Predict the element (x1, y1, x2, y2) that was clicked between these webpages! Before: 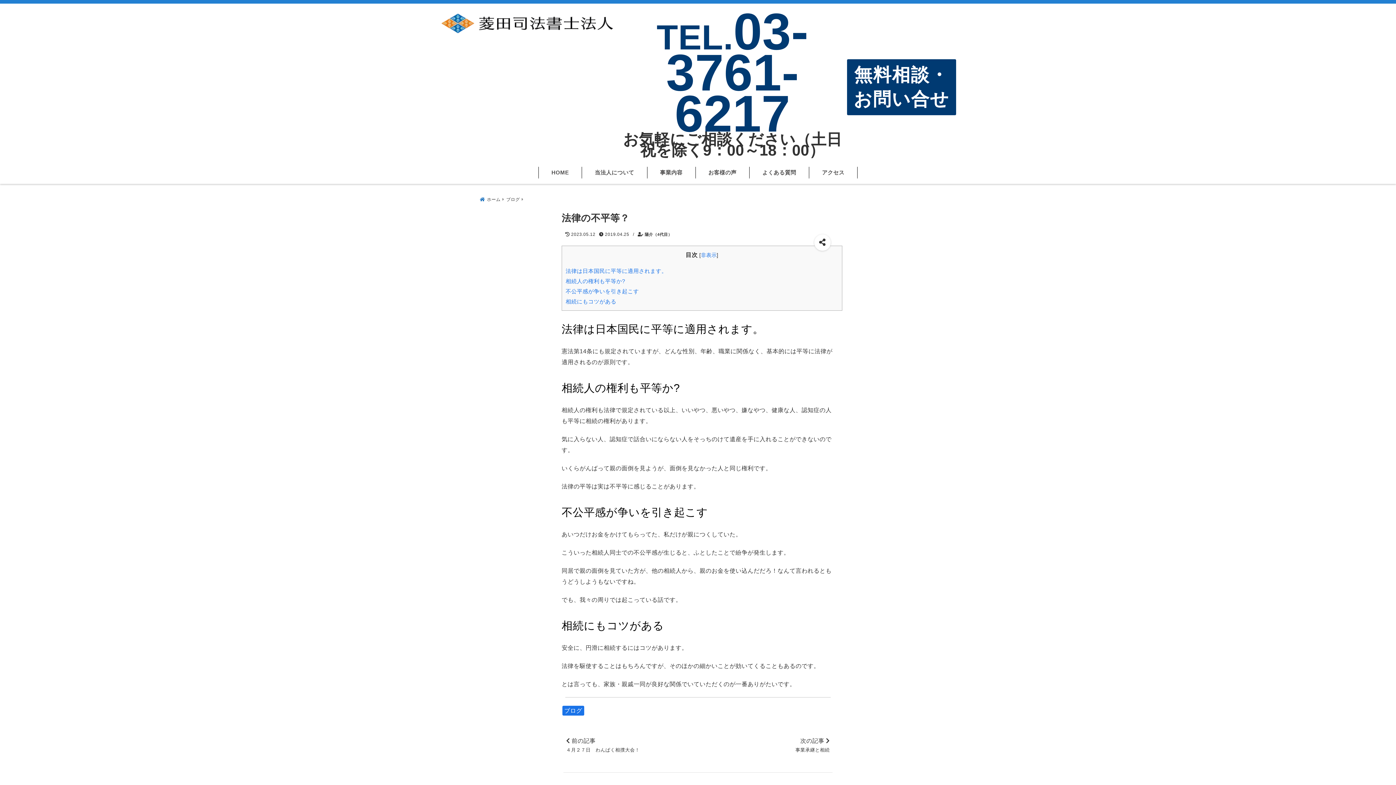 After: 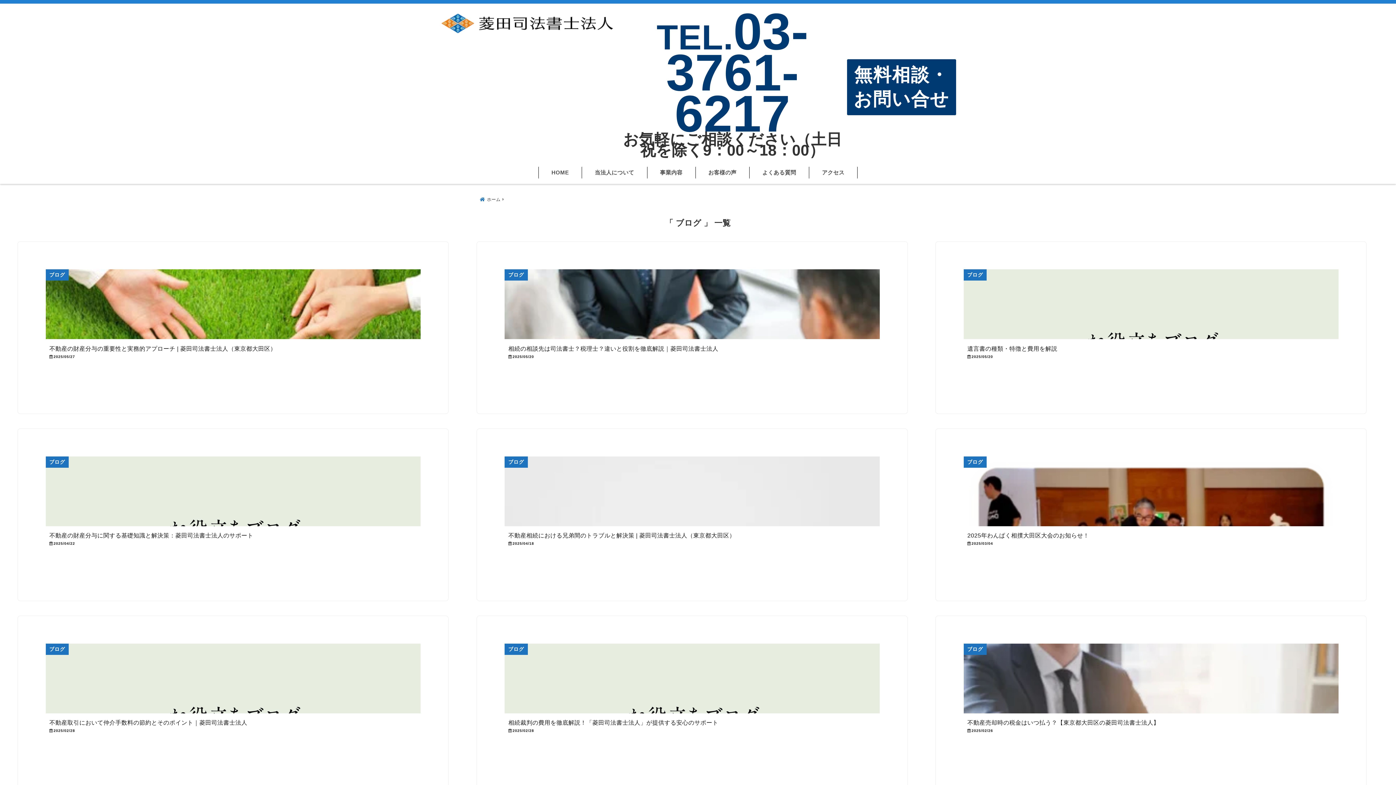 Action: bbox: (506, 196, 525, 202) label: ブログ